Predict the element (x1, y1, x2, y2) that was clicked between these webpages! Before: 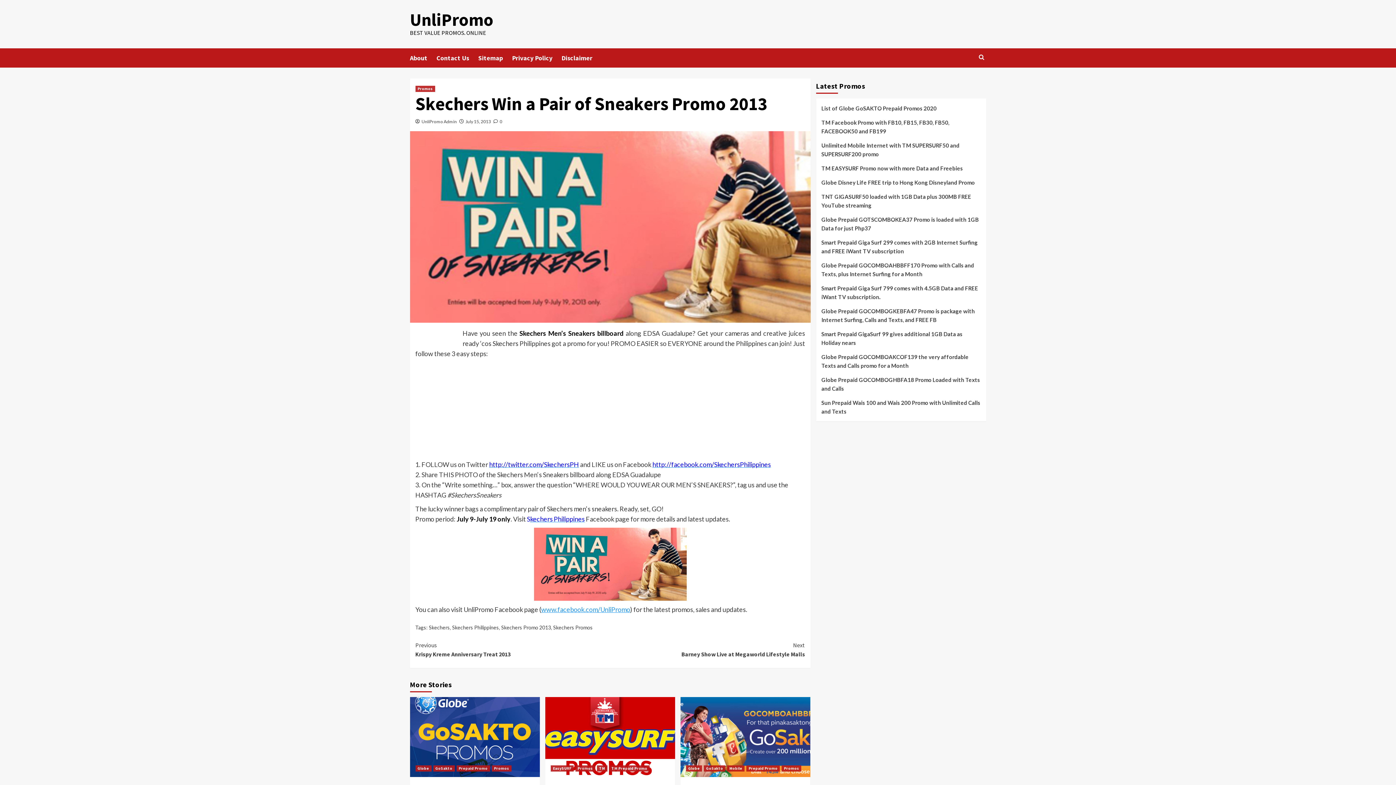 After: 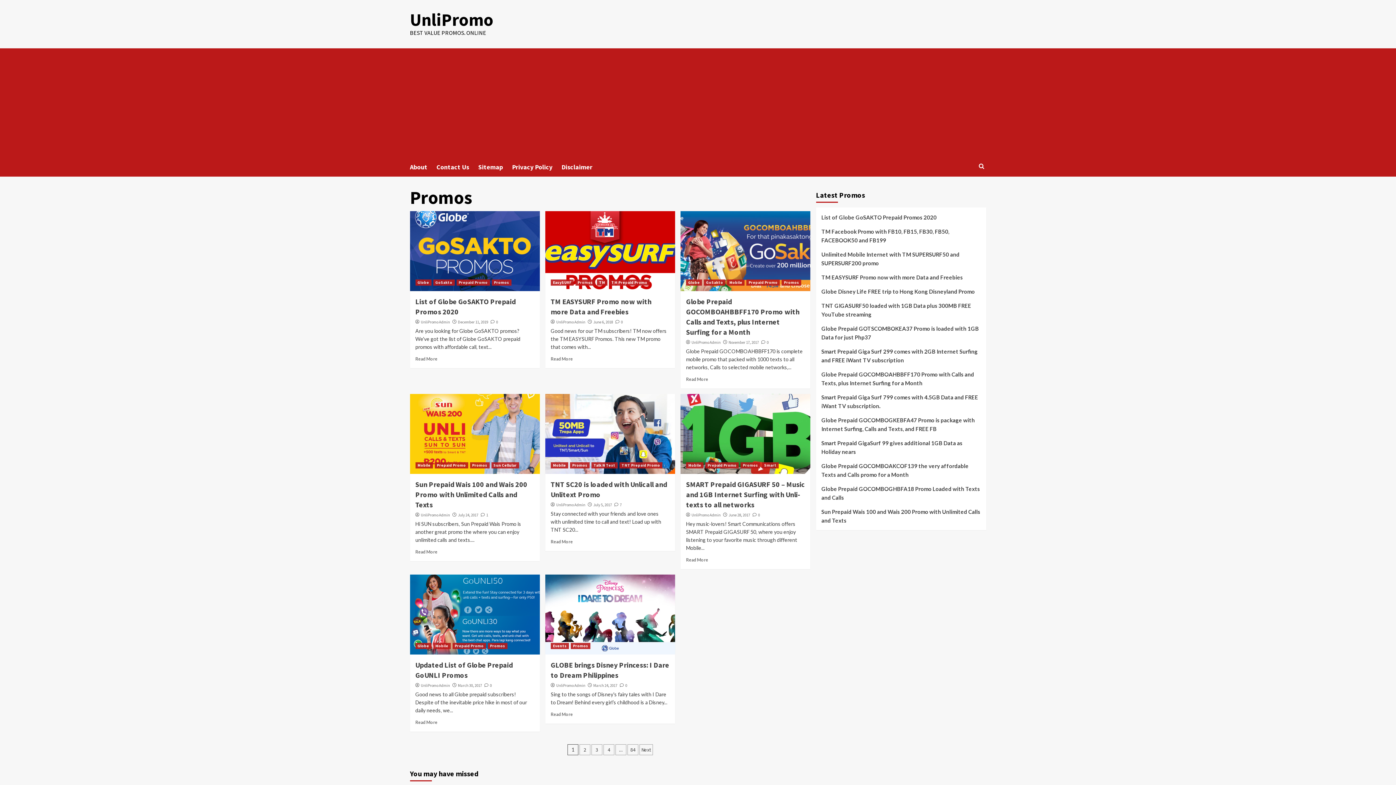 Action: bbox: (491, 765, 511, 772) label: Promos